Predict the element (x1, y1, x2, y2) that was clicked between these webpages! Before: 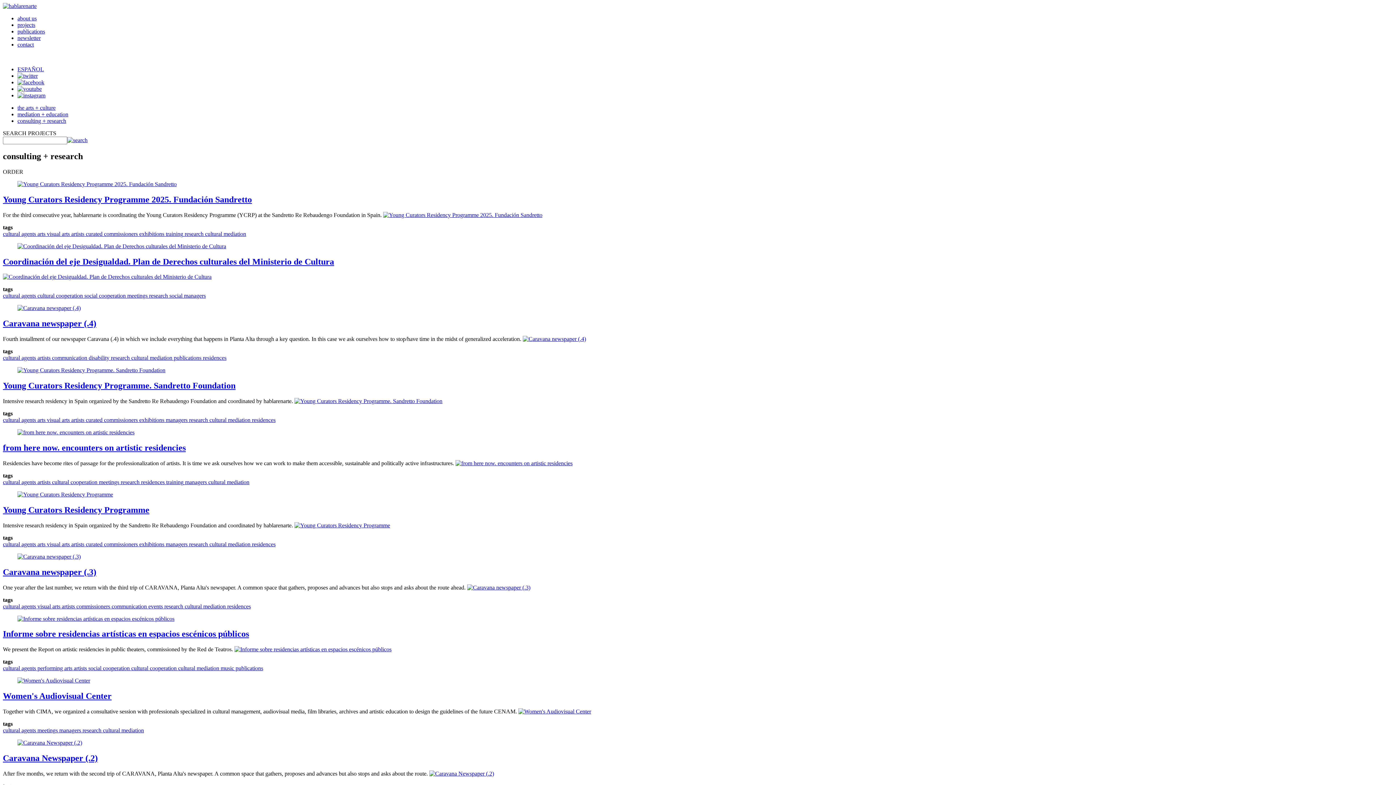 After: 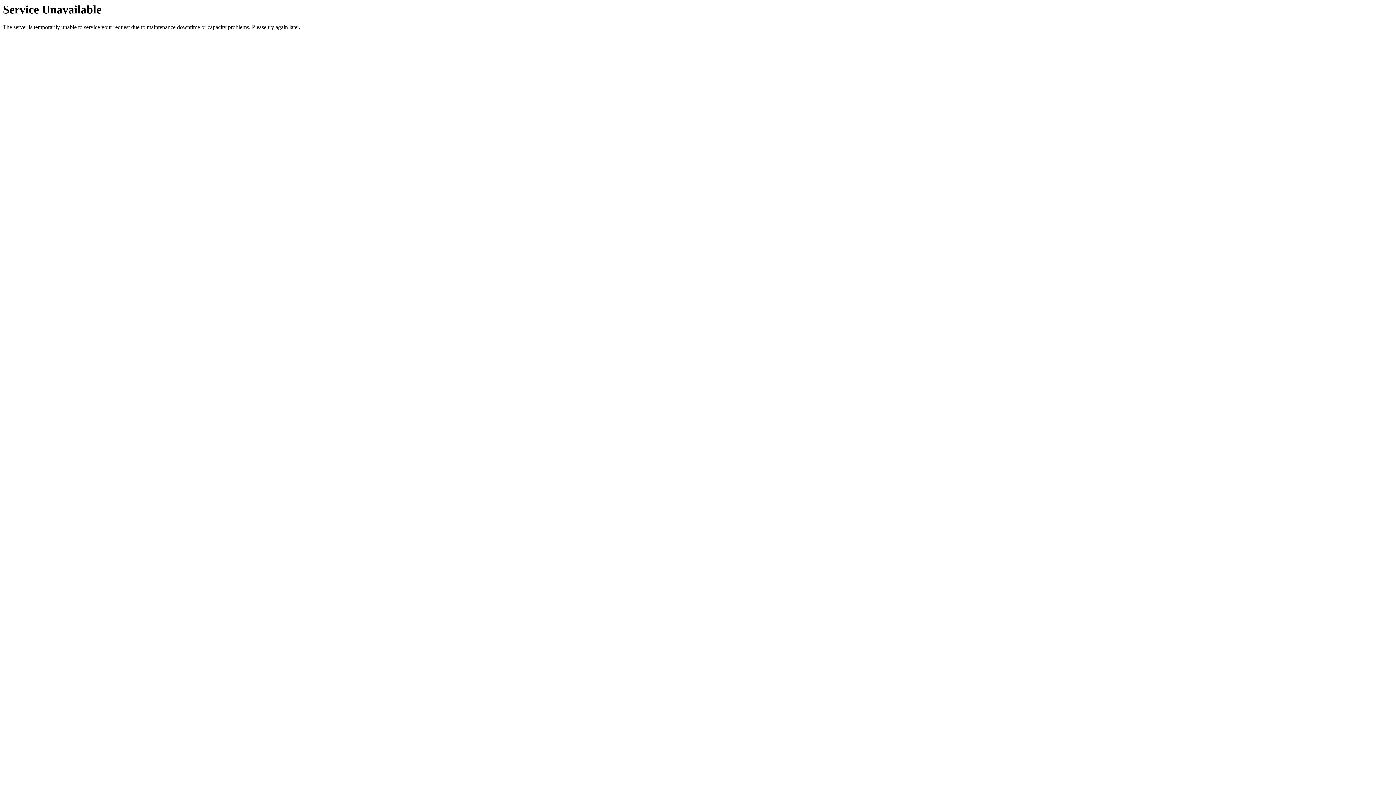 Action: bbox: (162, 603, 183, 609) label:  research